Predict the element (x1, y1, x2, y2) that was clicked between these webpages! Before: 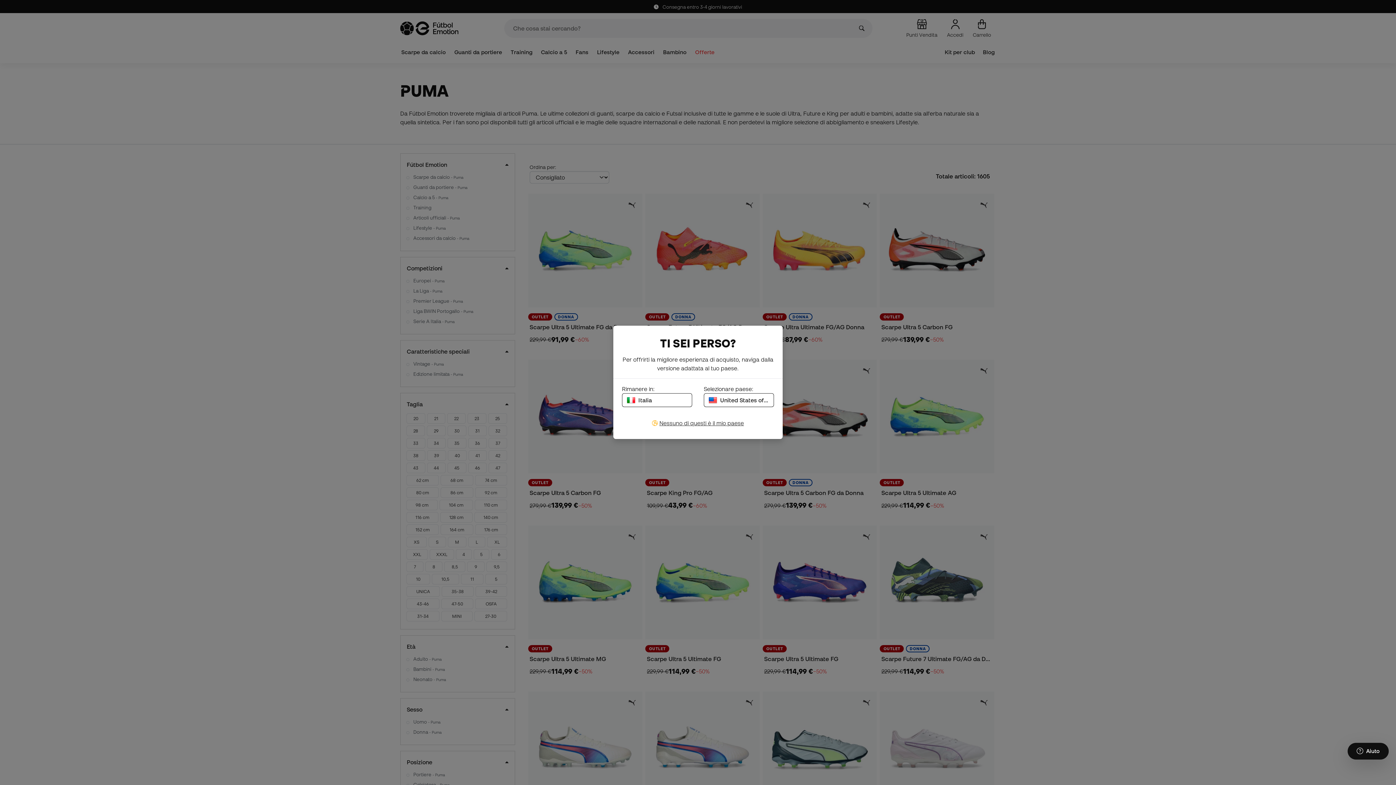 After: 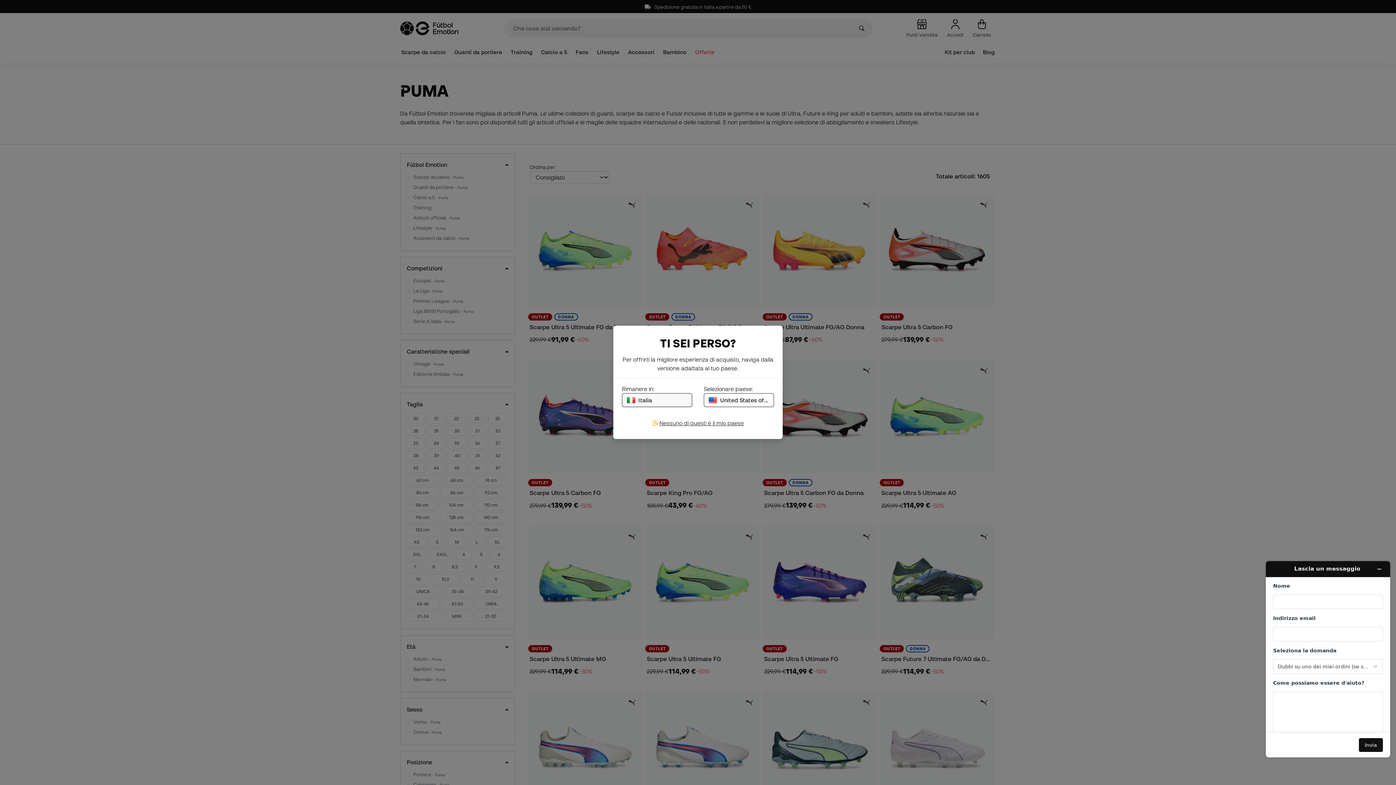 Action: label: Launch Help Chat Window bbox: (1347, 743, 1389, 760)